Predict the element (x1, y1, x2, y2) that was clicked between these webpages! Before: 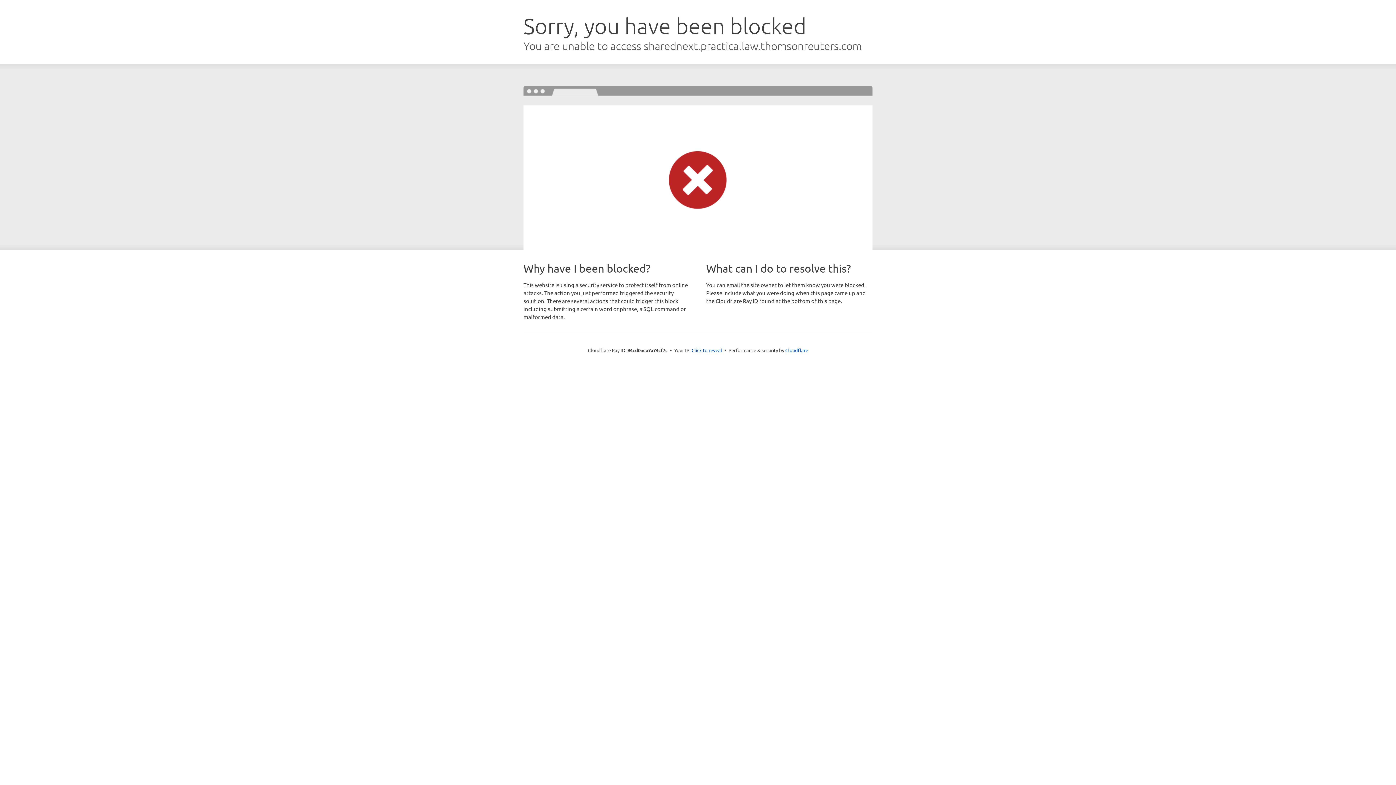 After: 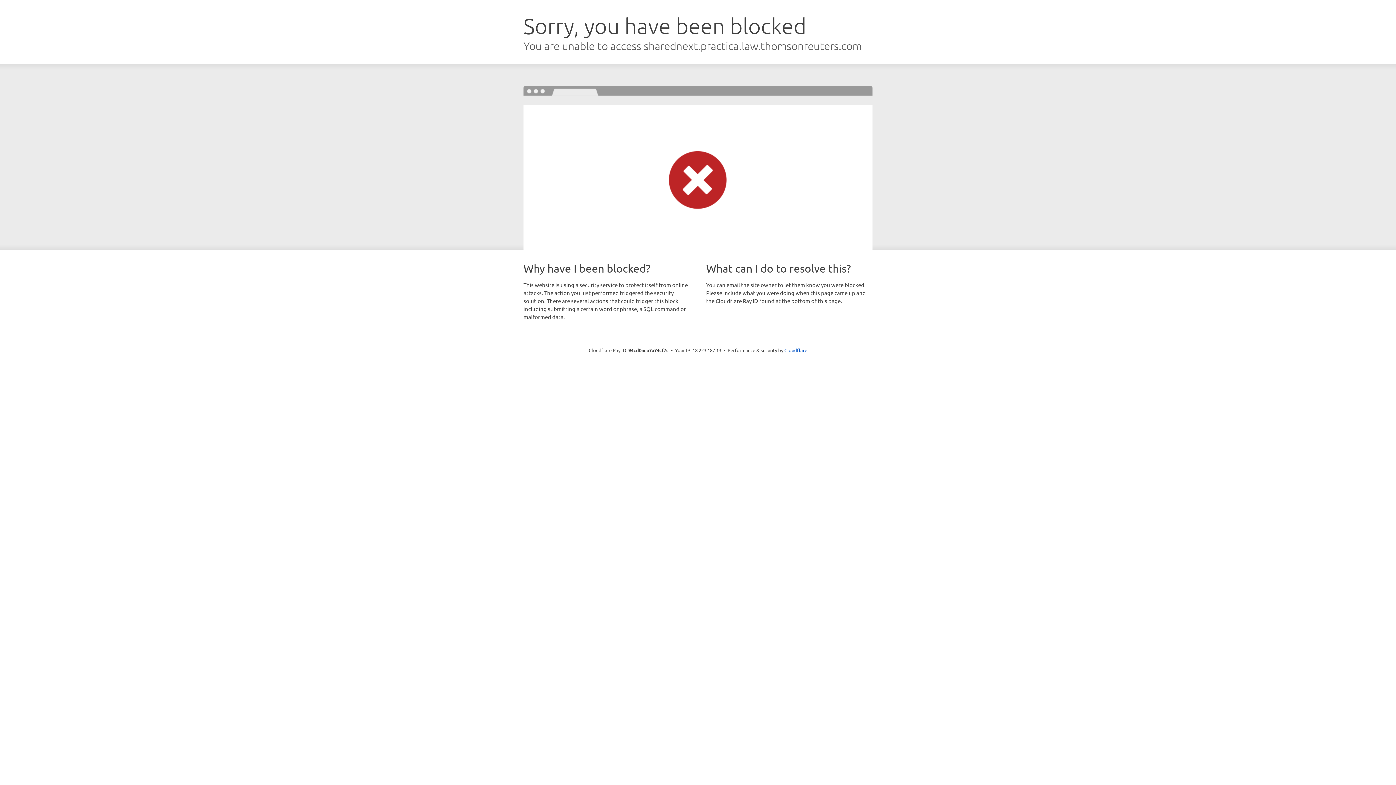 Action: bbox: (691, 346, 722, 353) label: Click to reveal